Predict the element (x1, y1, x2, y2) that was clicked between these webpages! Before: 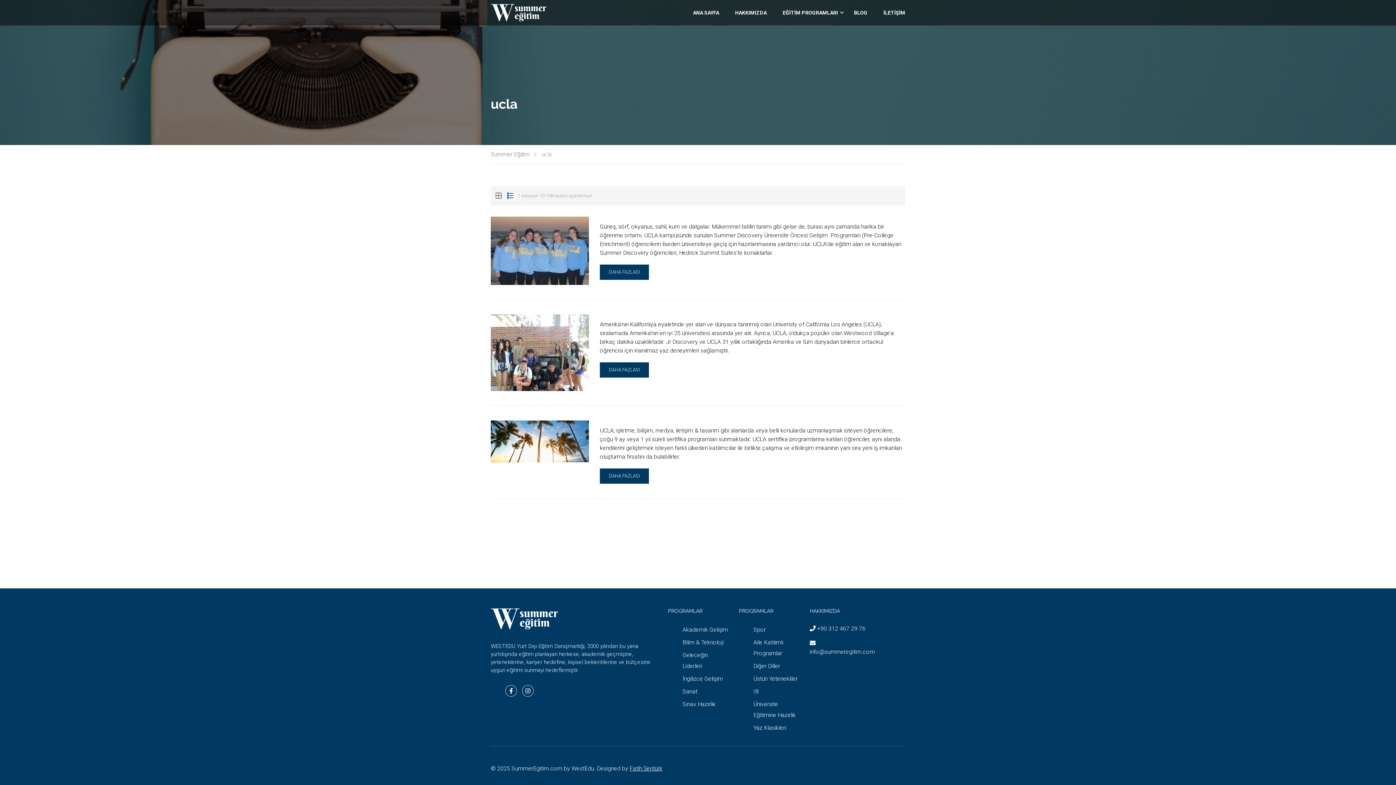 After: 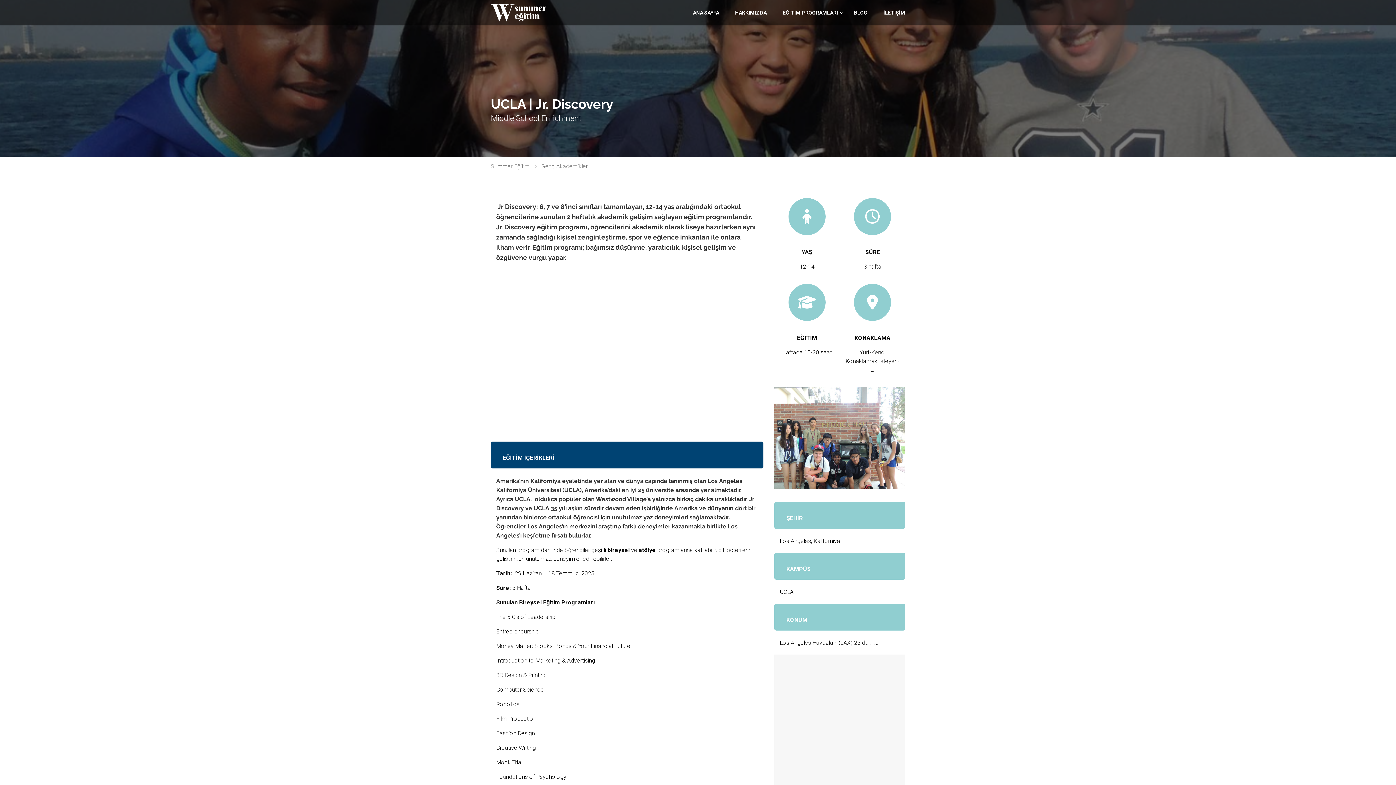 Action: bbox: (490, 348, 589, 355)